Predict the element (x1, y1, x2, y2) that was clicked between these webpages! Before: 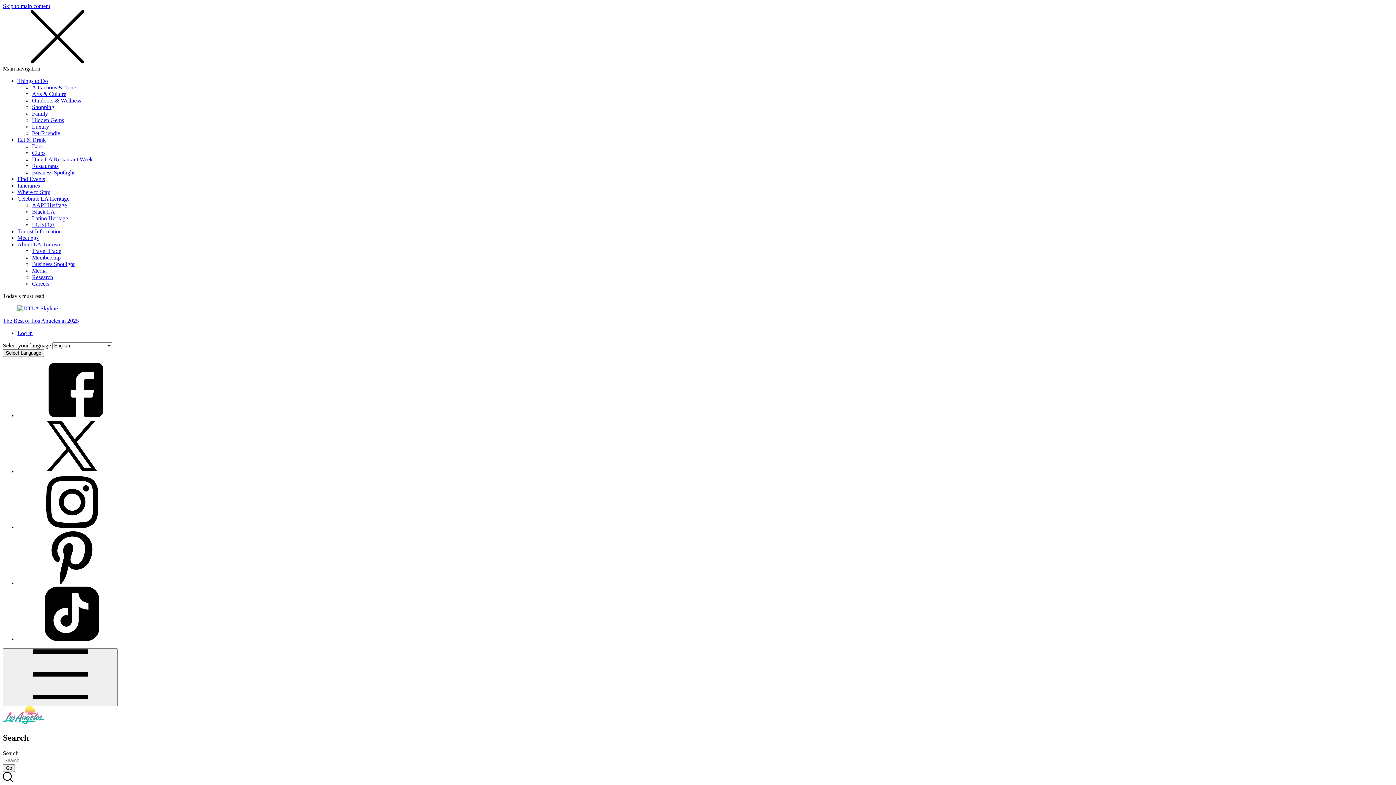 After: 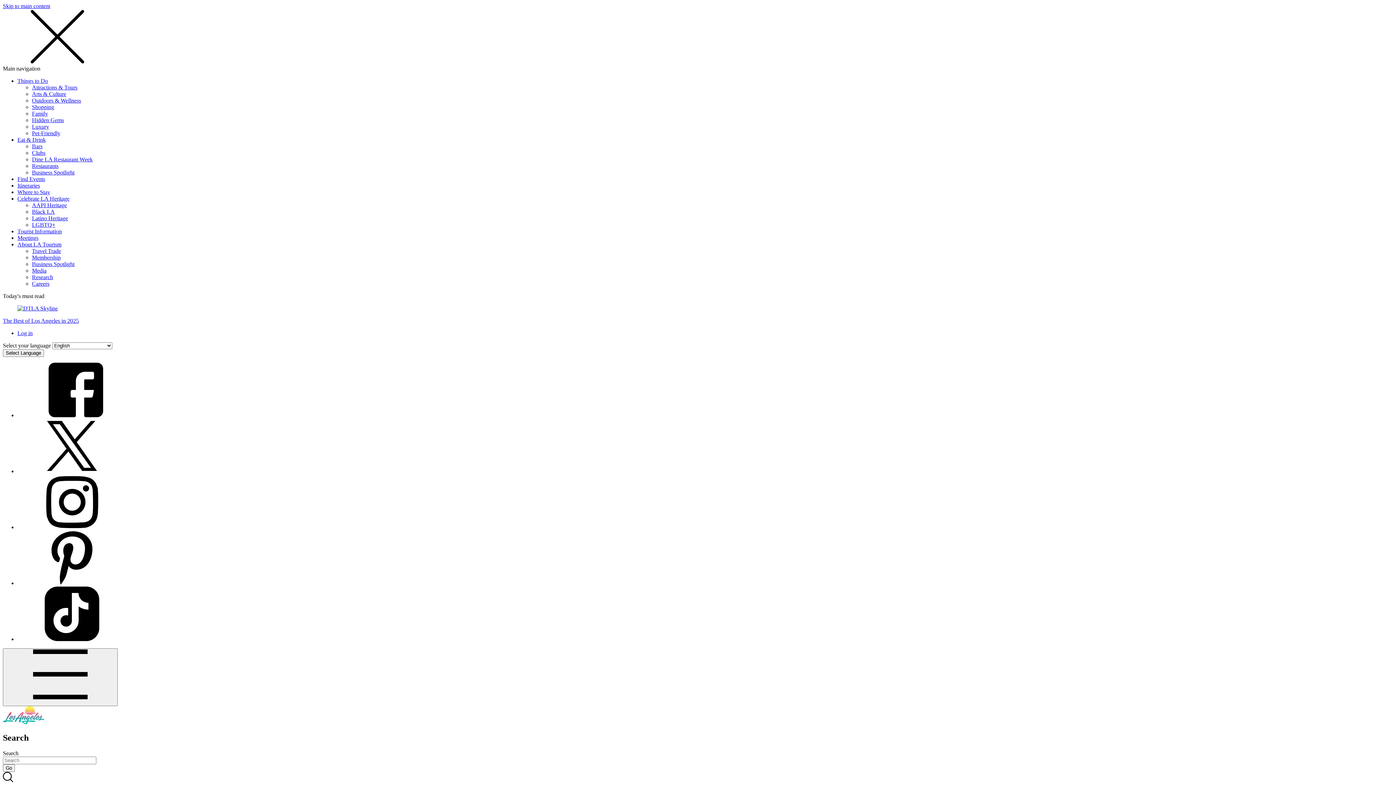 Action: bbox: (17, 524, 126, 530) label: View instagram page for Discover Los Angeles